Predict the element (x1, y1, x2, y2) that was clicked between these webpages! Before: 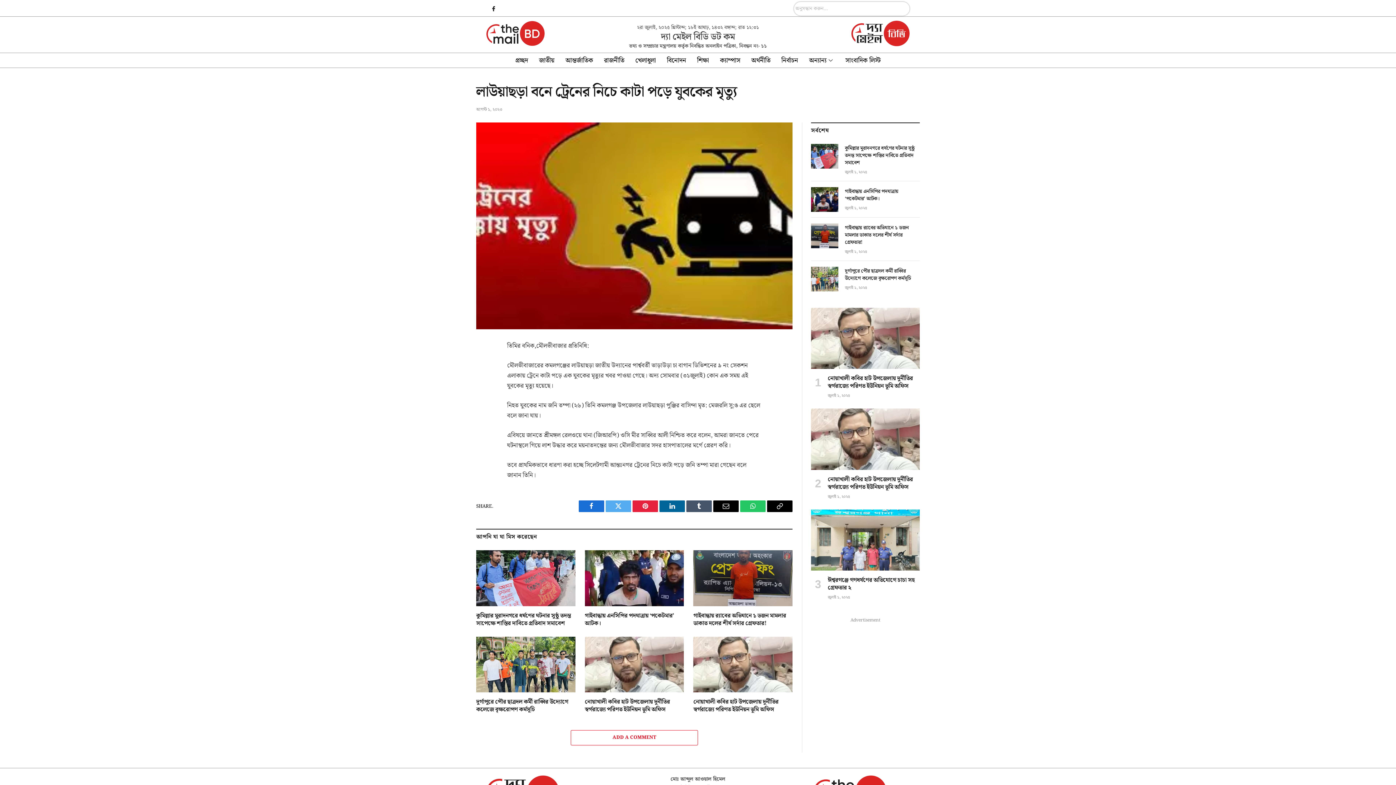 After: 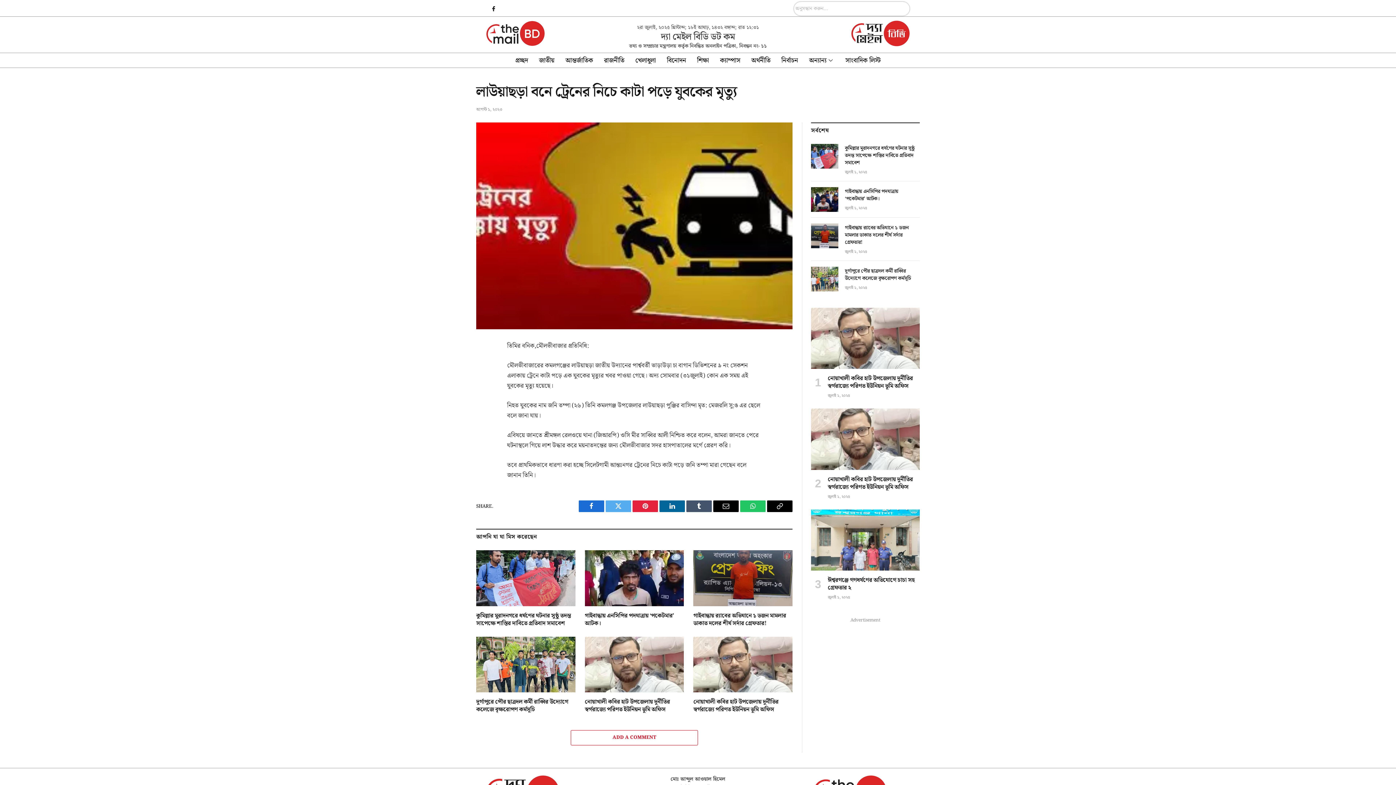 Action: bbox: (443, 374, 457, 387)